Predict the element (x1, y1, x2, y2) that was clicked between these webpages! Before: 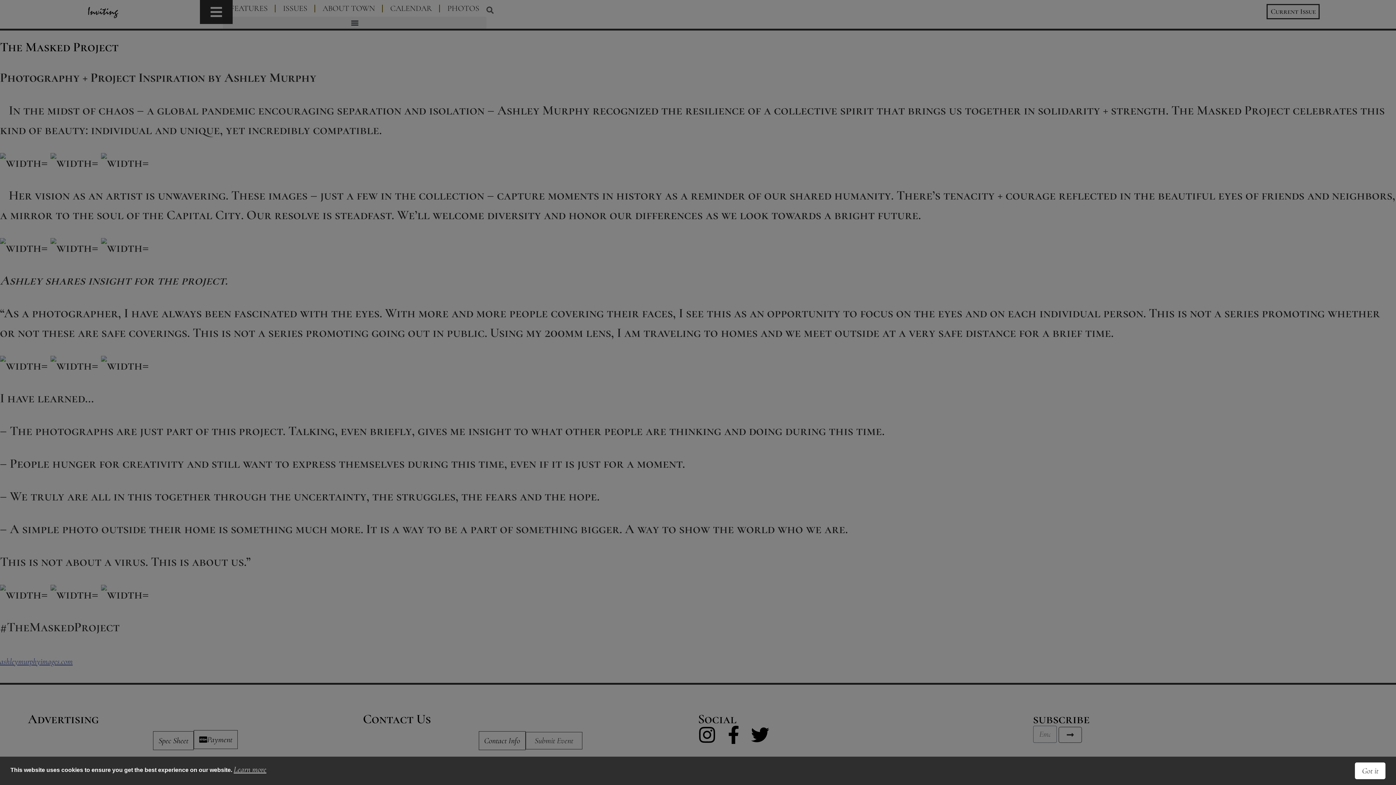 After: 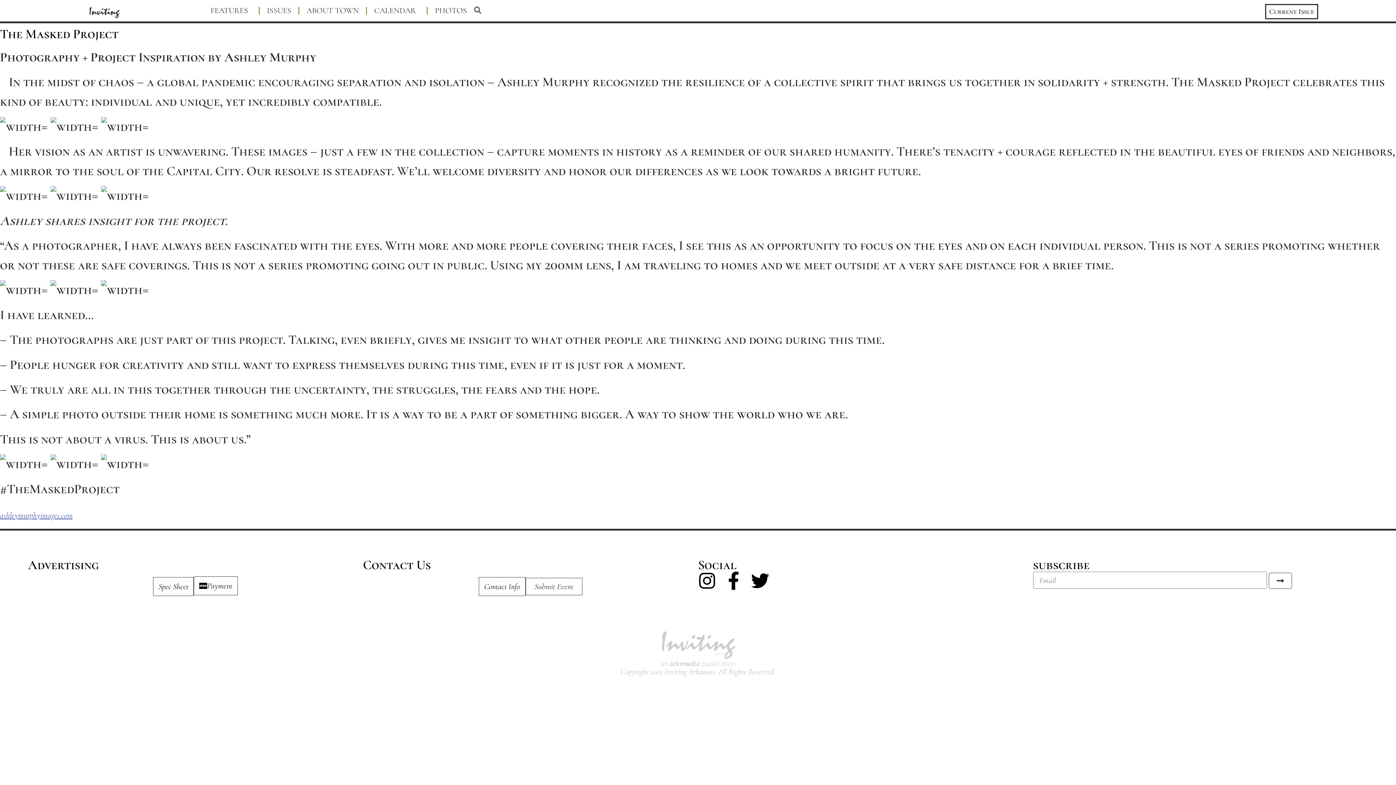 Action: label: Got it cookie bbox: (1355, 763, 1385, 779)